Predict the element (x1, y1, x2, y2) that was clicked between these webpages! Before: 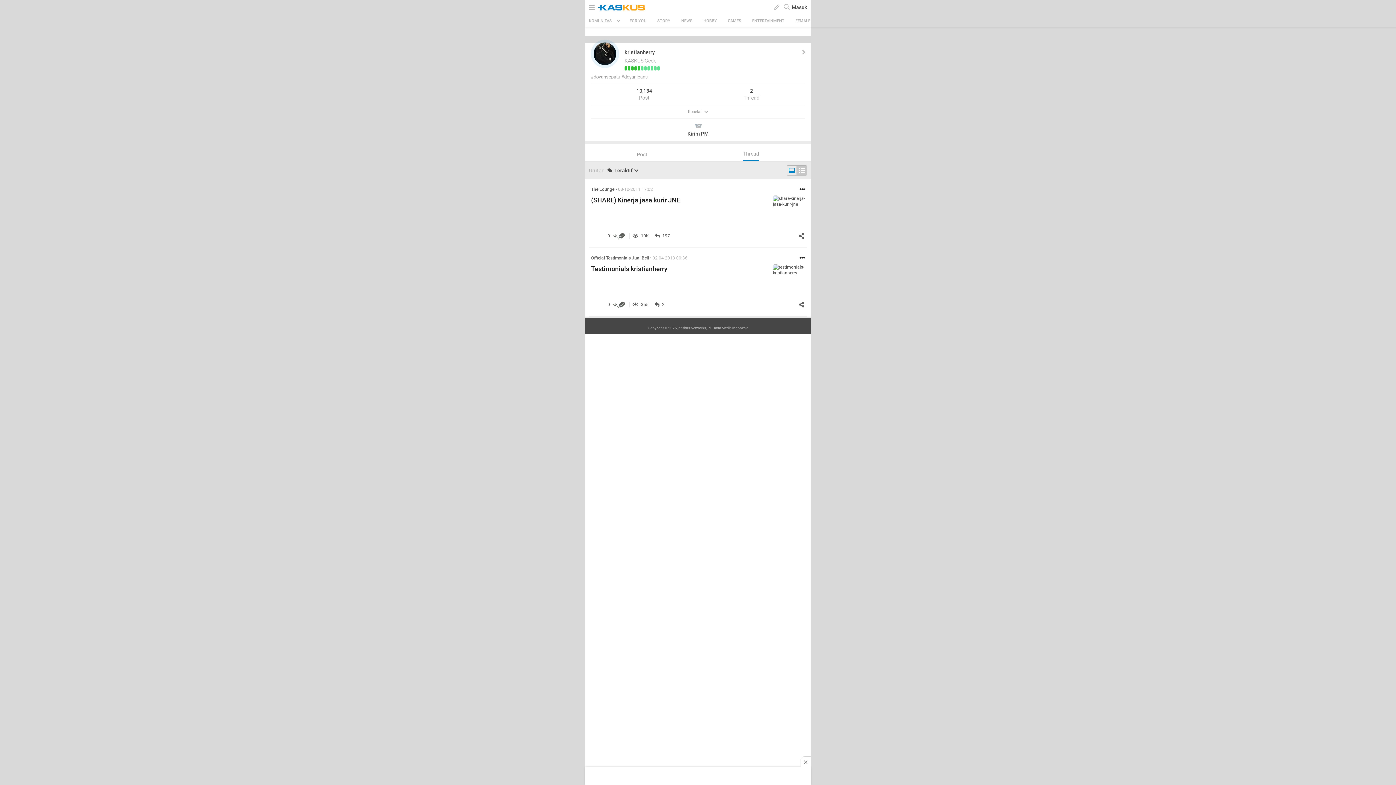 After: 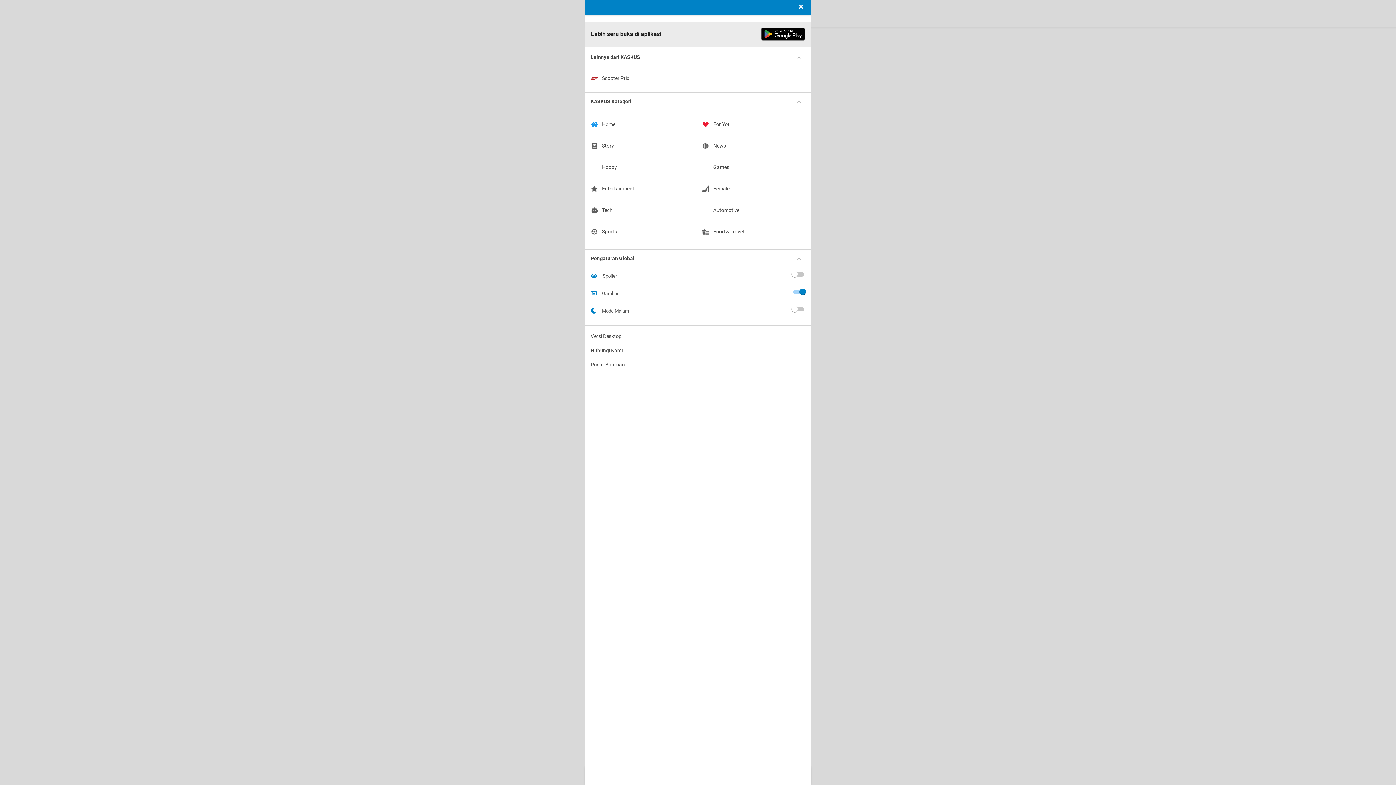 Action: bbox: (589, 2, 594, 11)